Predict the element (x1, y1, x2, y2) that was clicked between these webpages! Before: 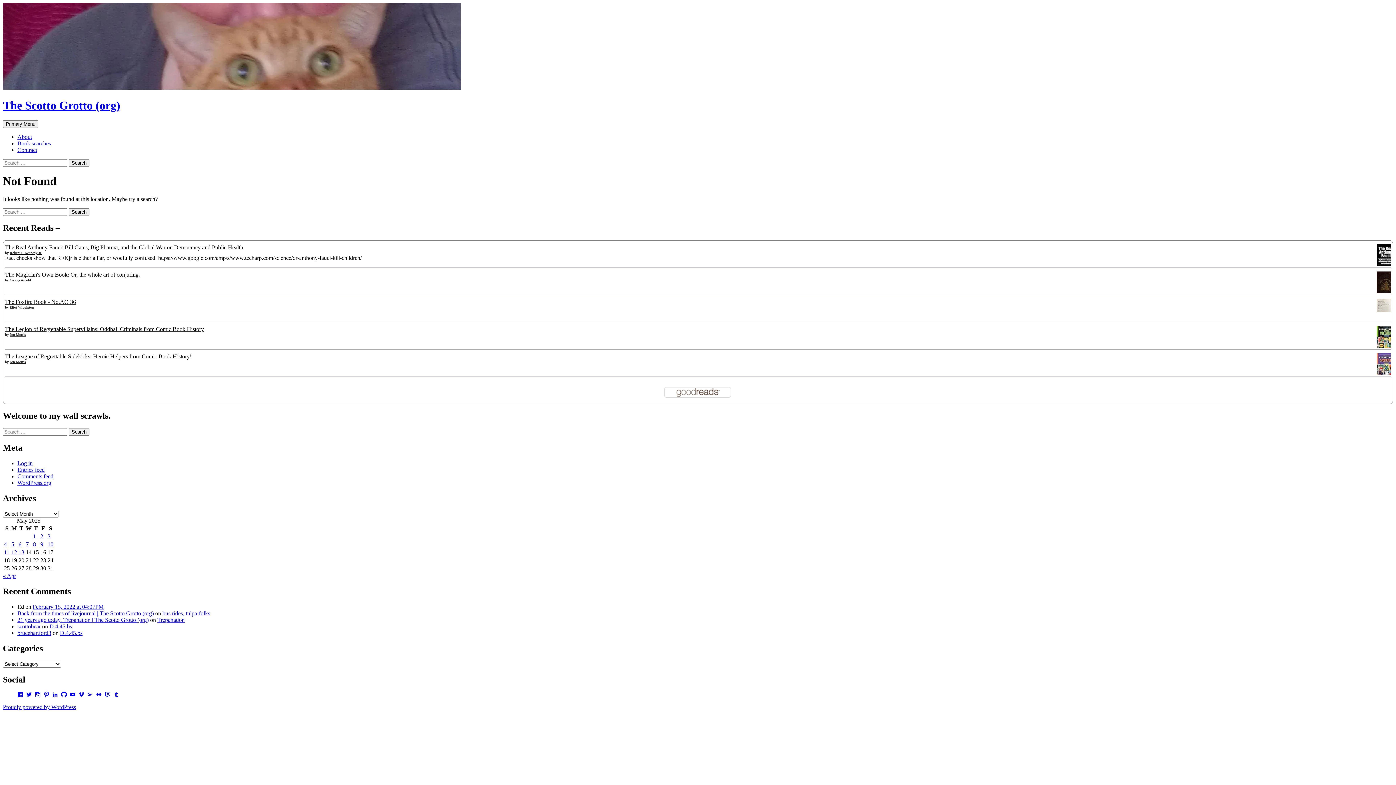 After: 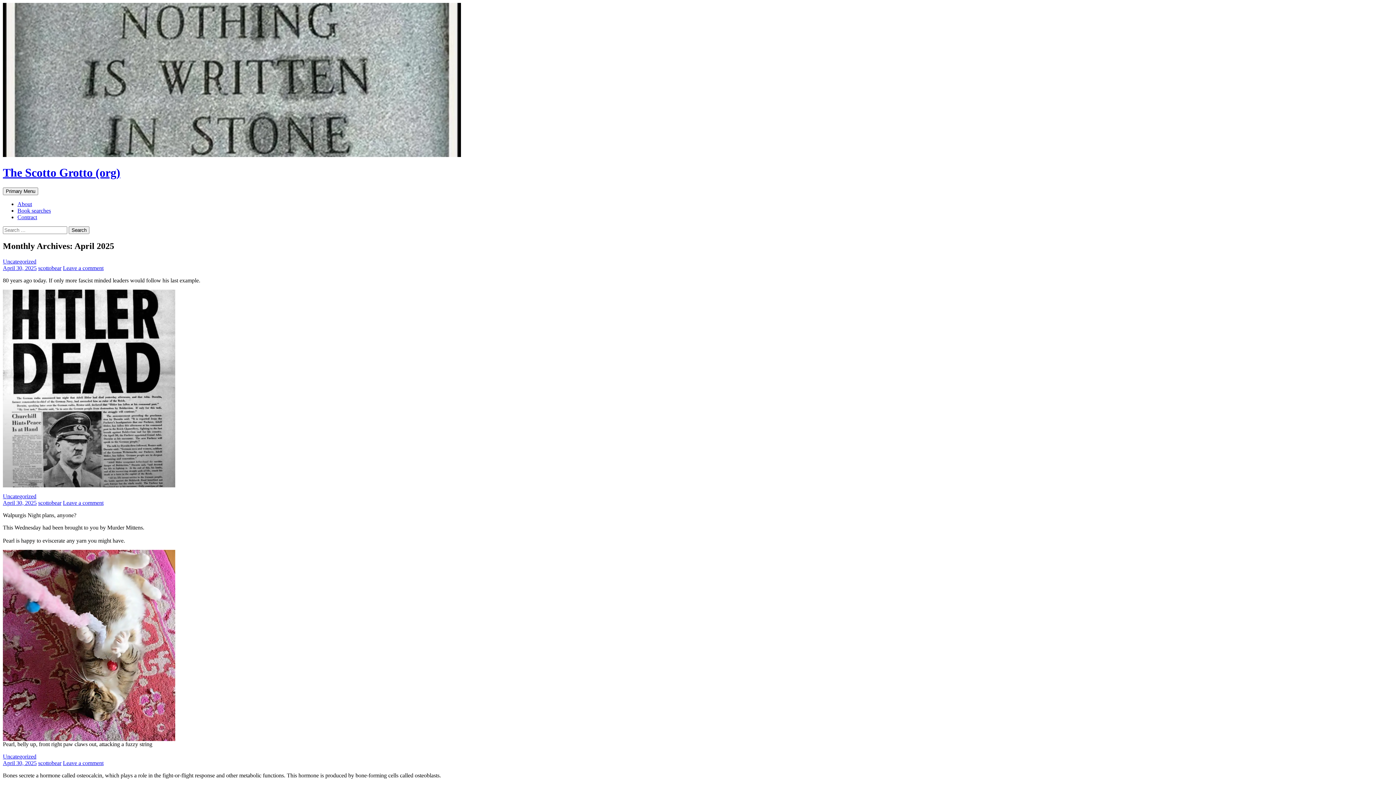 Action: bbox: (2, 573, 16, 579) label: « Apr